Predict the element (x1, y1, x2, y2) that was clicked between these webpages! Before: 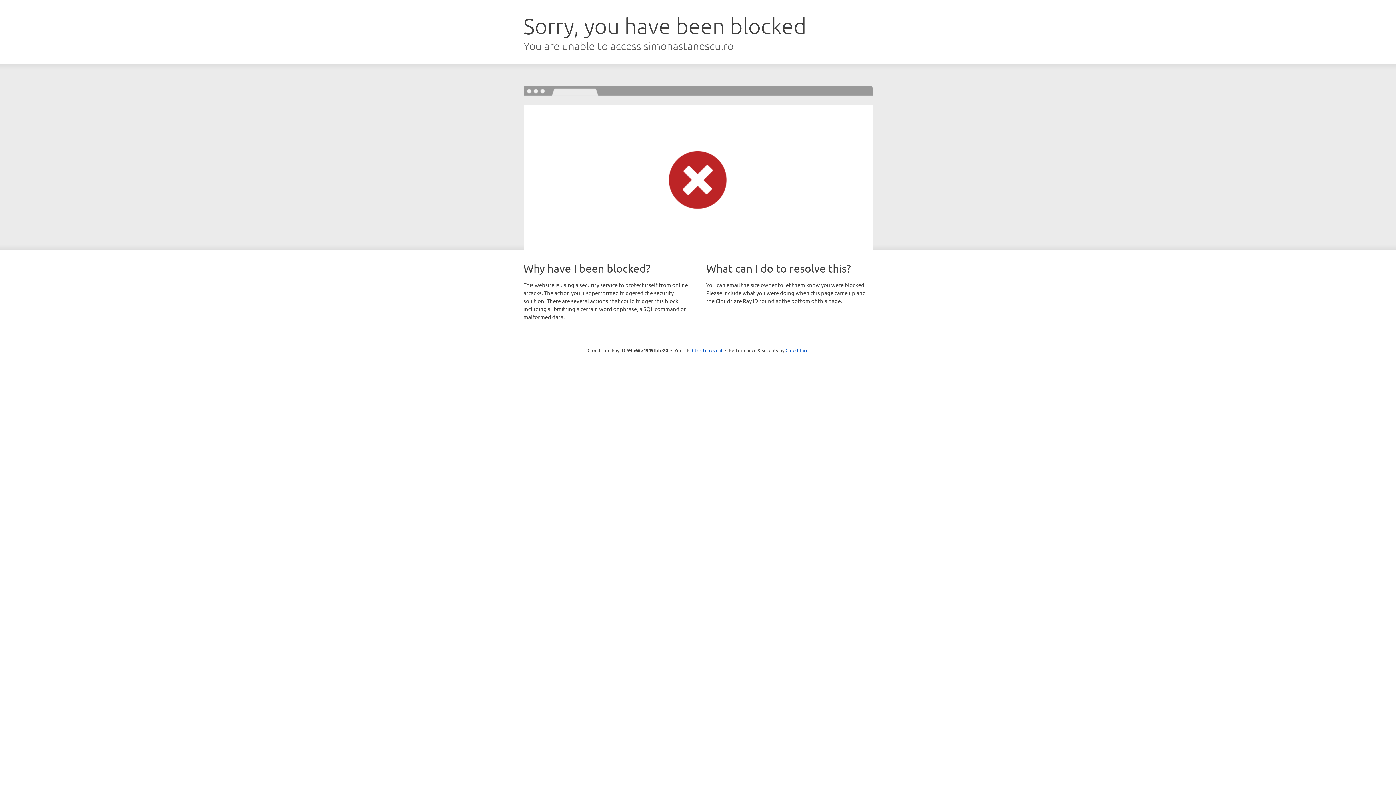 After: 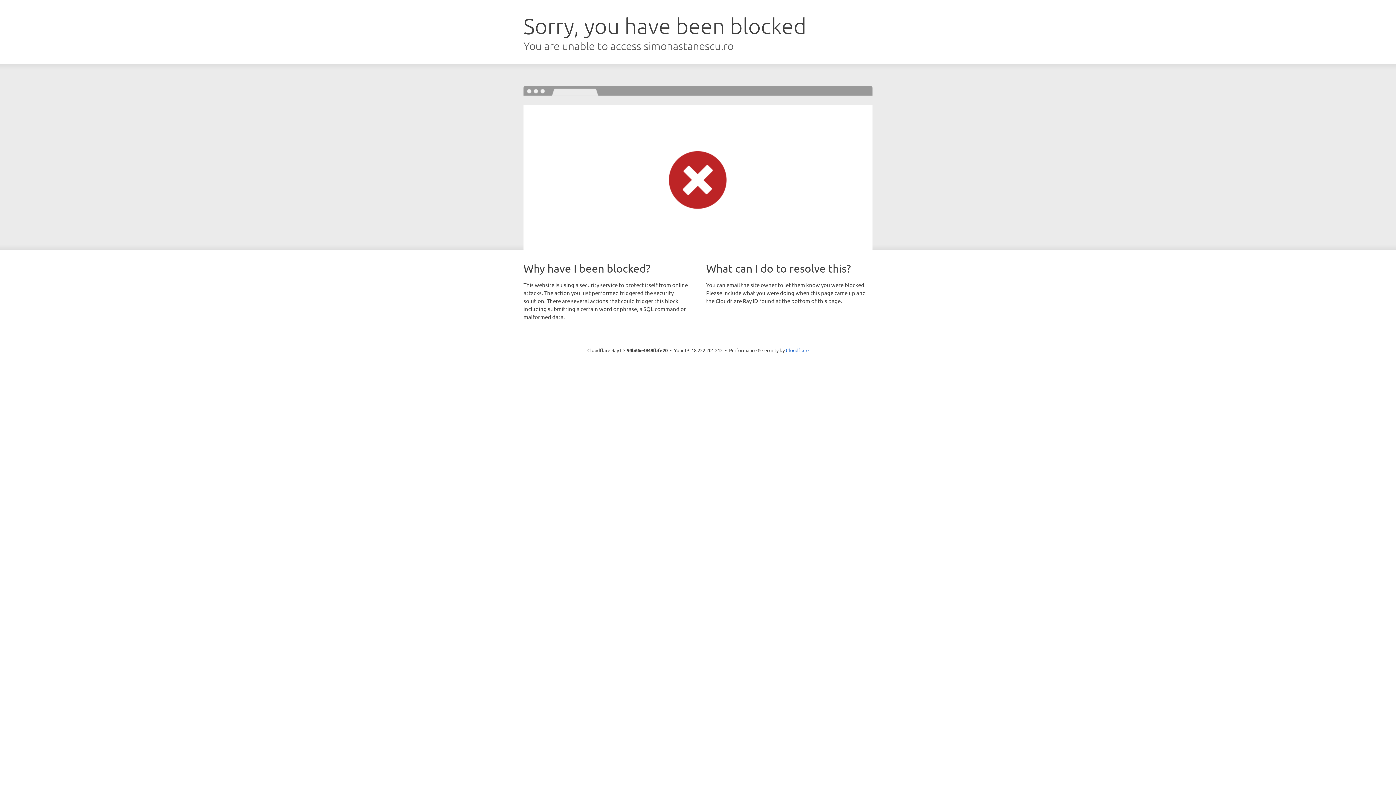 Action: bbox: (692, 346, 722, 353) label: Click to reveal